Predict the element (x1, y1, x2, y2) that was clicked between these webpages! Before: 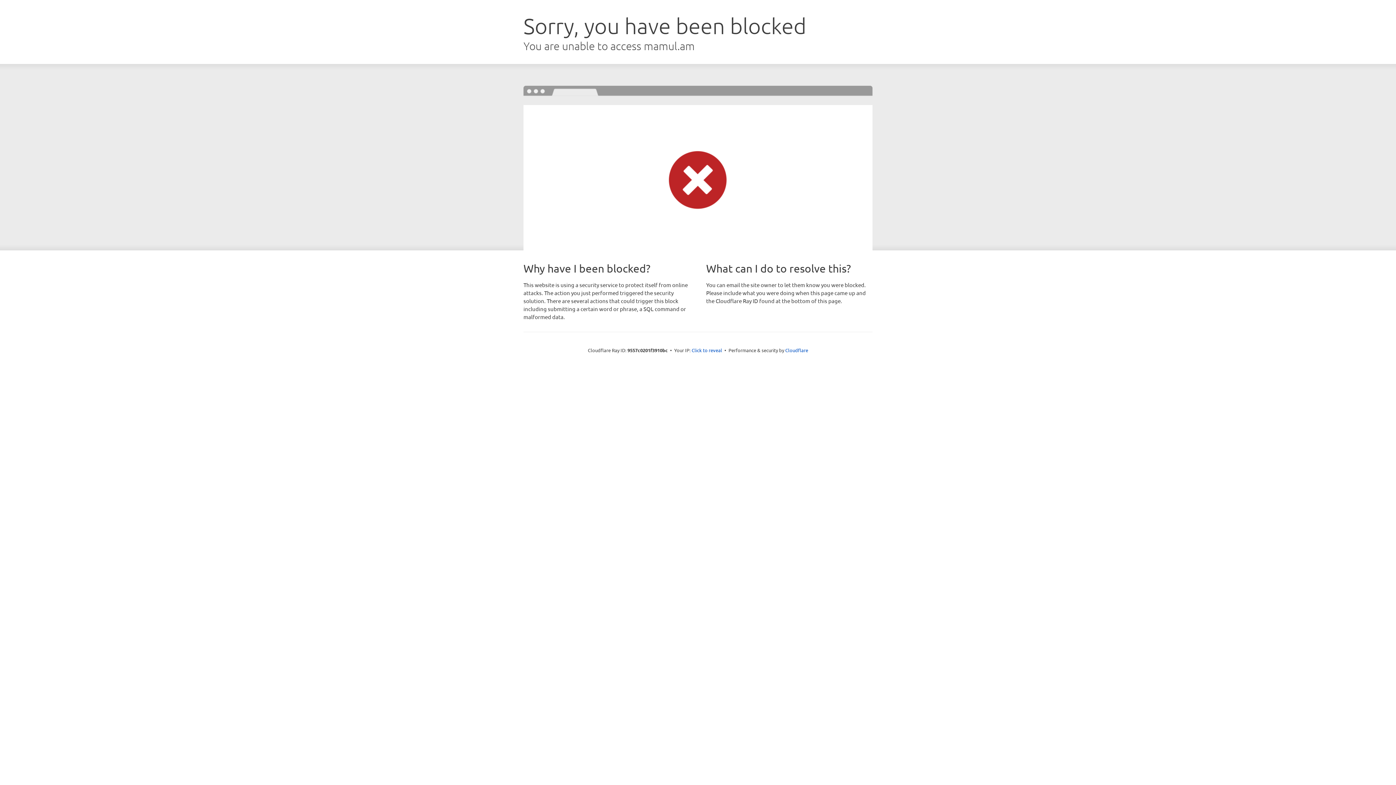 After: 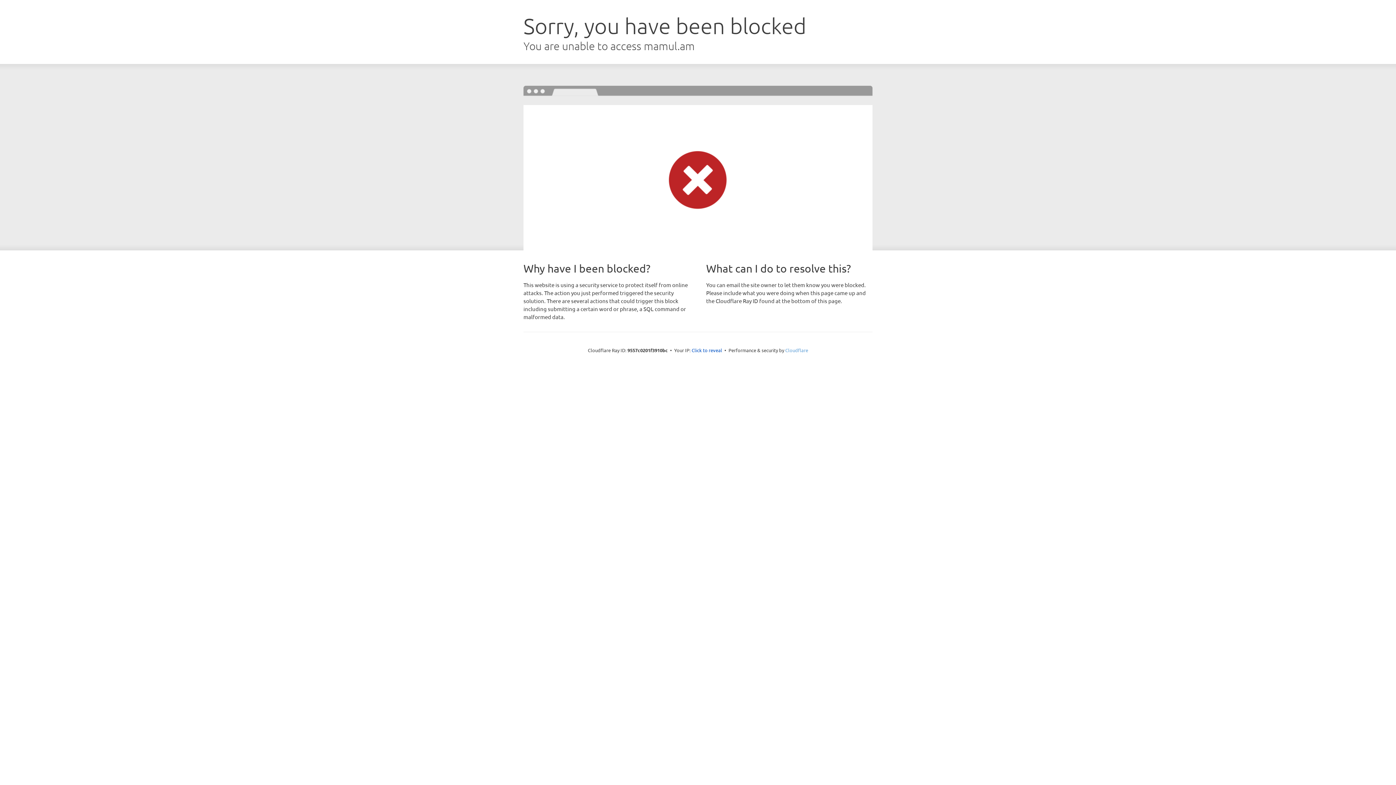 Action: label: Cloudflare bbox: (785, 347, 808, 353)